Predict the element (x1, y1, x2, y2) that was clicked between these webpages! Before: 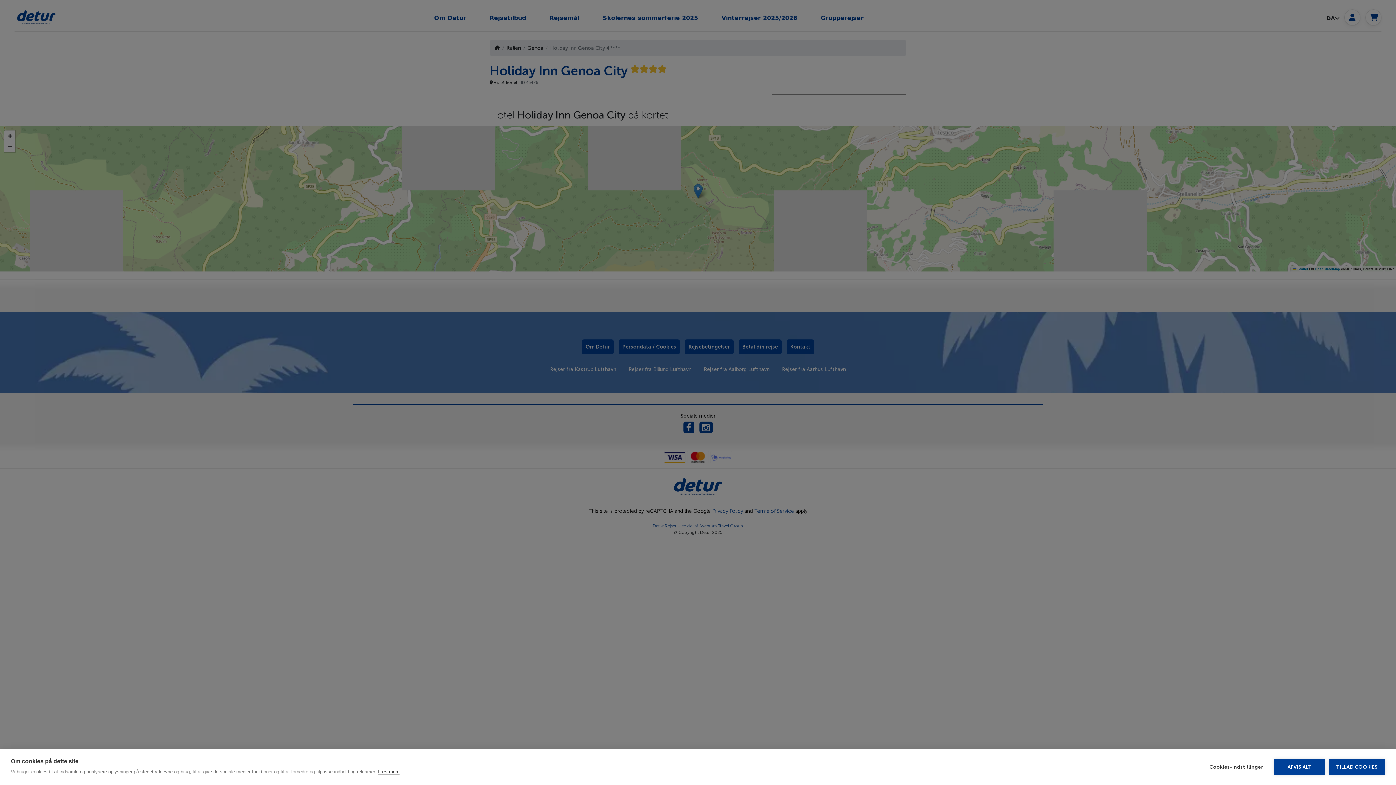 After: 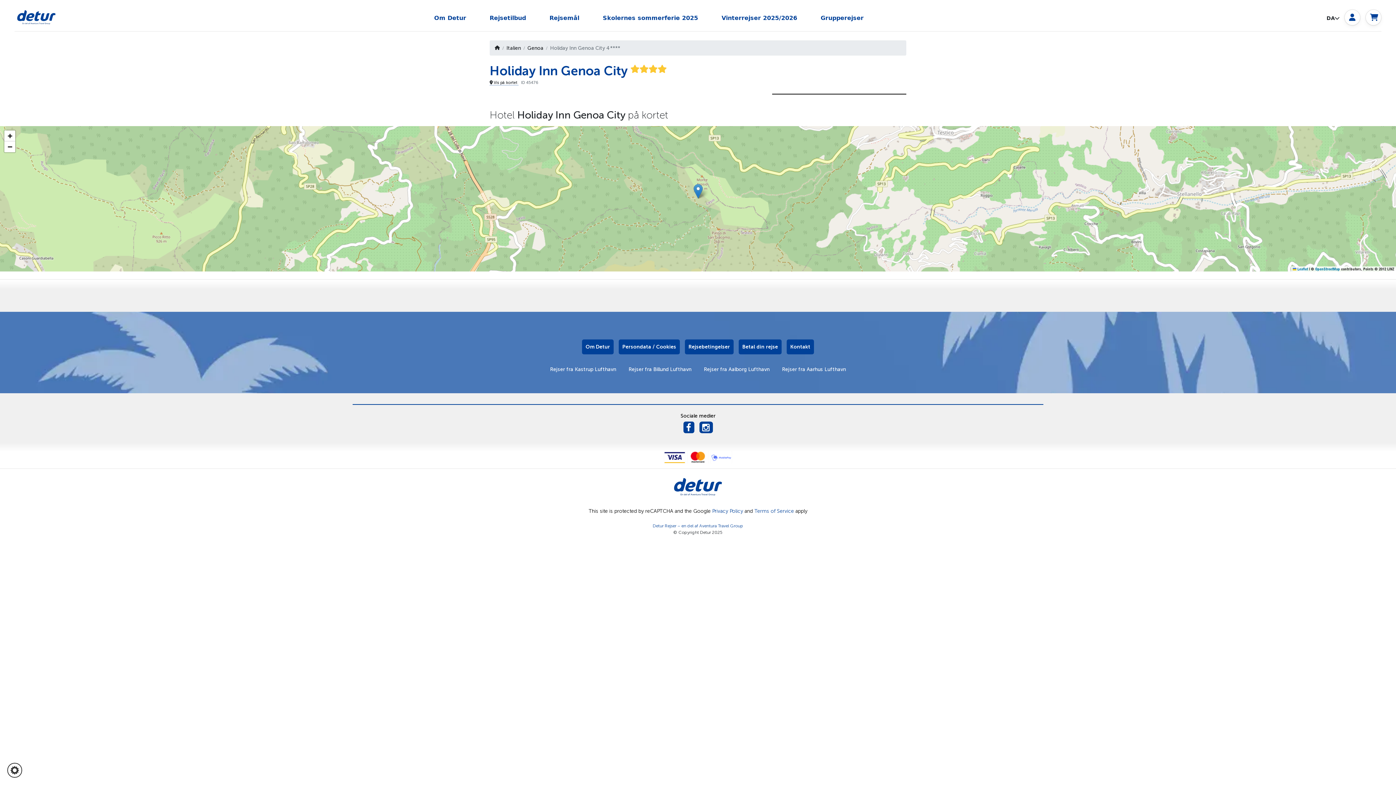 Action: label: TILLAD COOKIES bbox: (1329, 759, 1385, 775)